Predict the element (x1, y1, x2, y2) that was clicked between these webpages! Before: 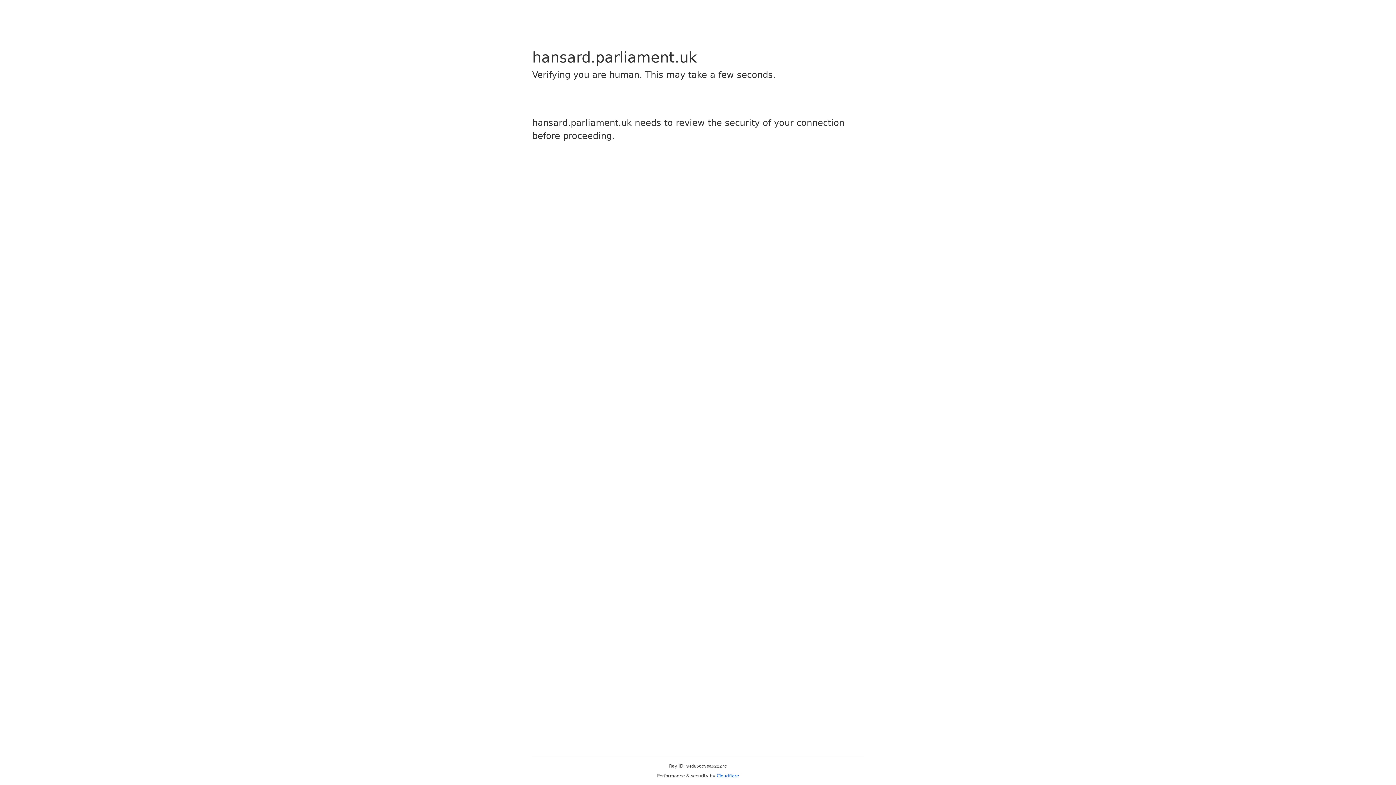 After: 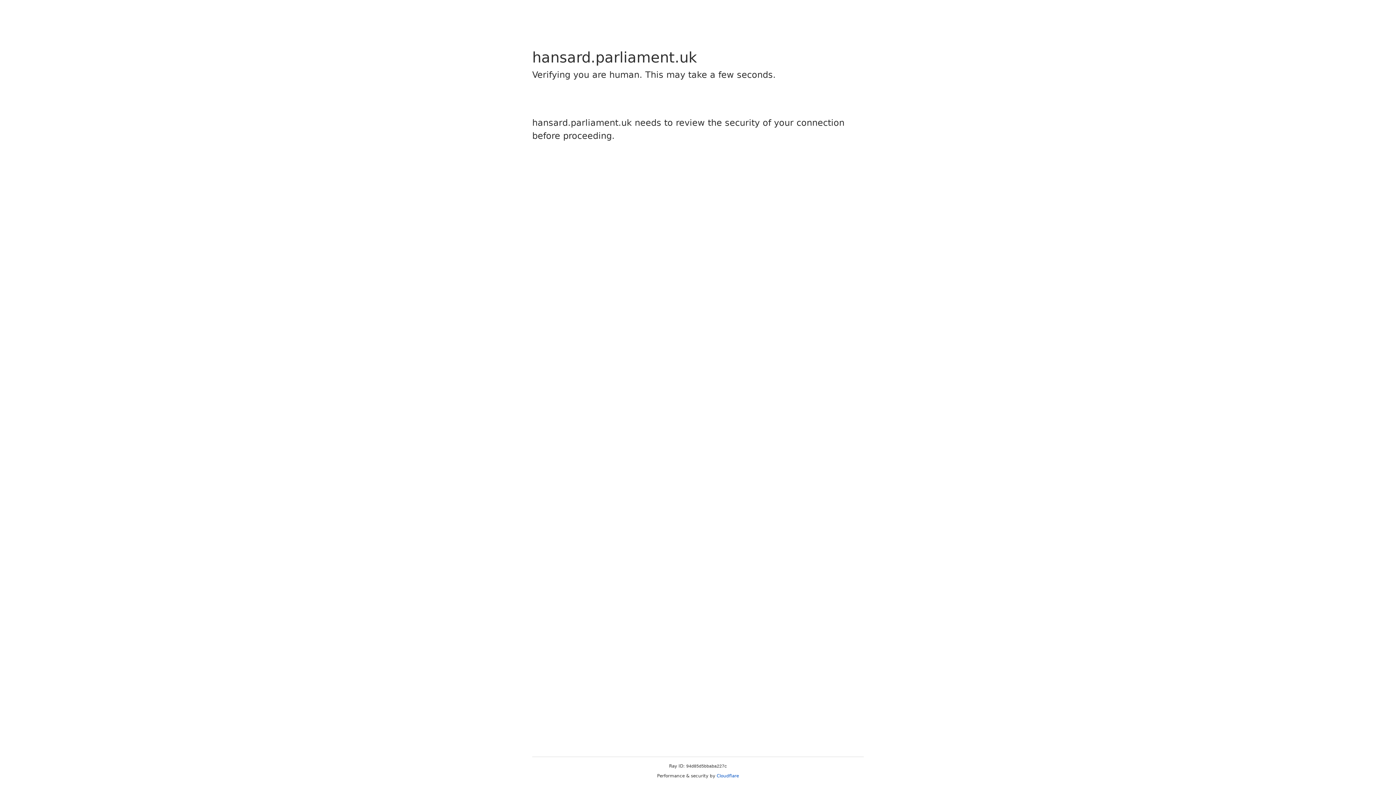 Action: label: Cloudflare bbox: (716, 773, 739, 778)